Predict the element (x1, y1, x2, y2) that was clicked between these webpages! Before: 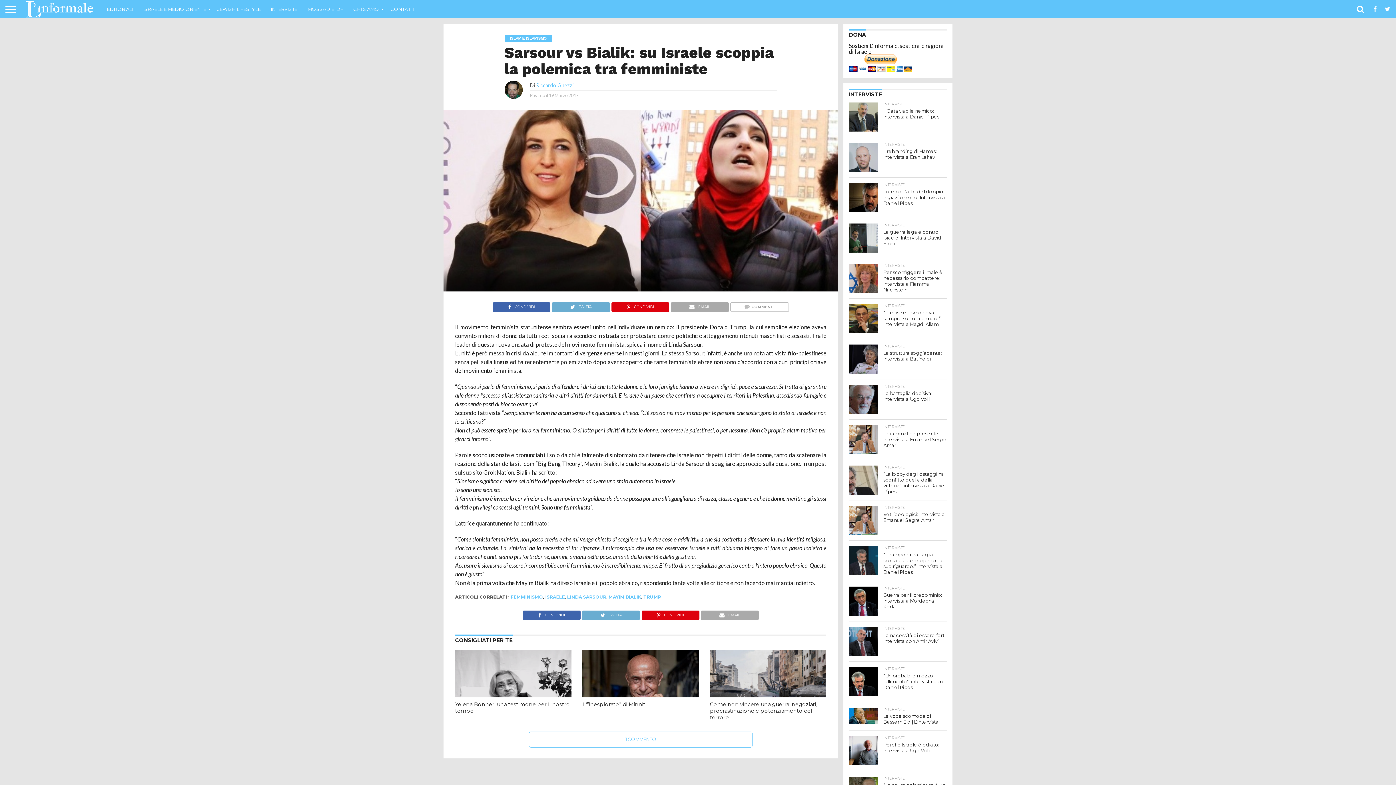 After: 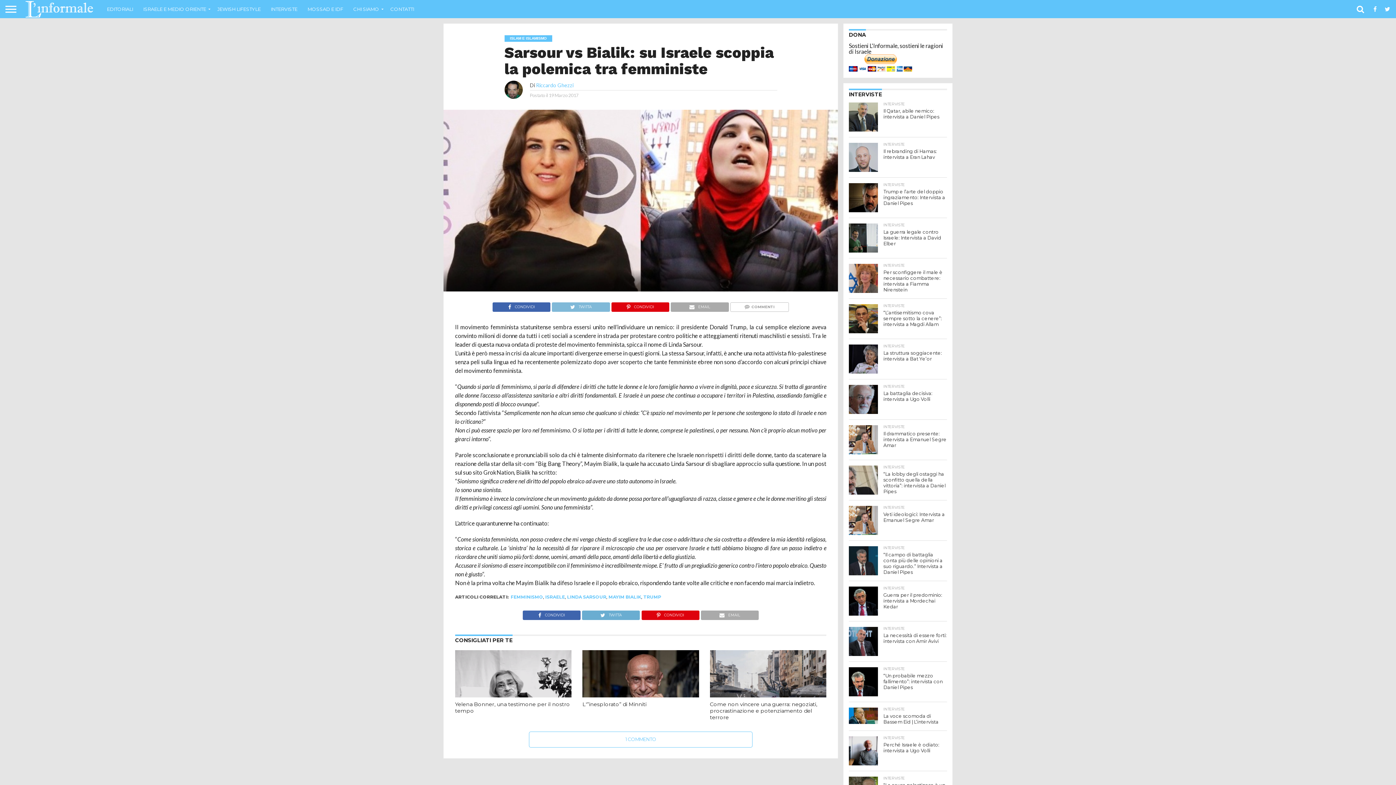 Action: label: TWITTA bbox: (551, 301, 610, 308)